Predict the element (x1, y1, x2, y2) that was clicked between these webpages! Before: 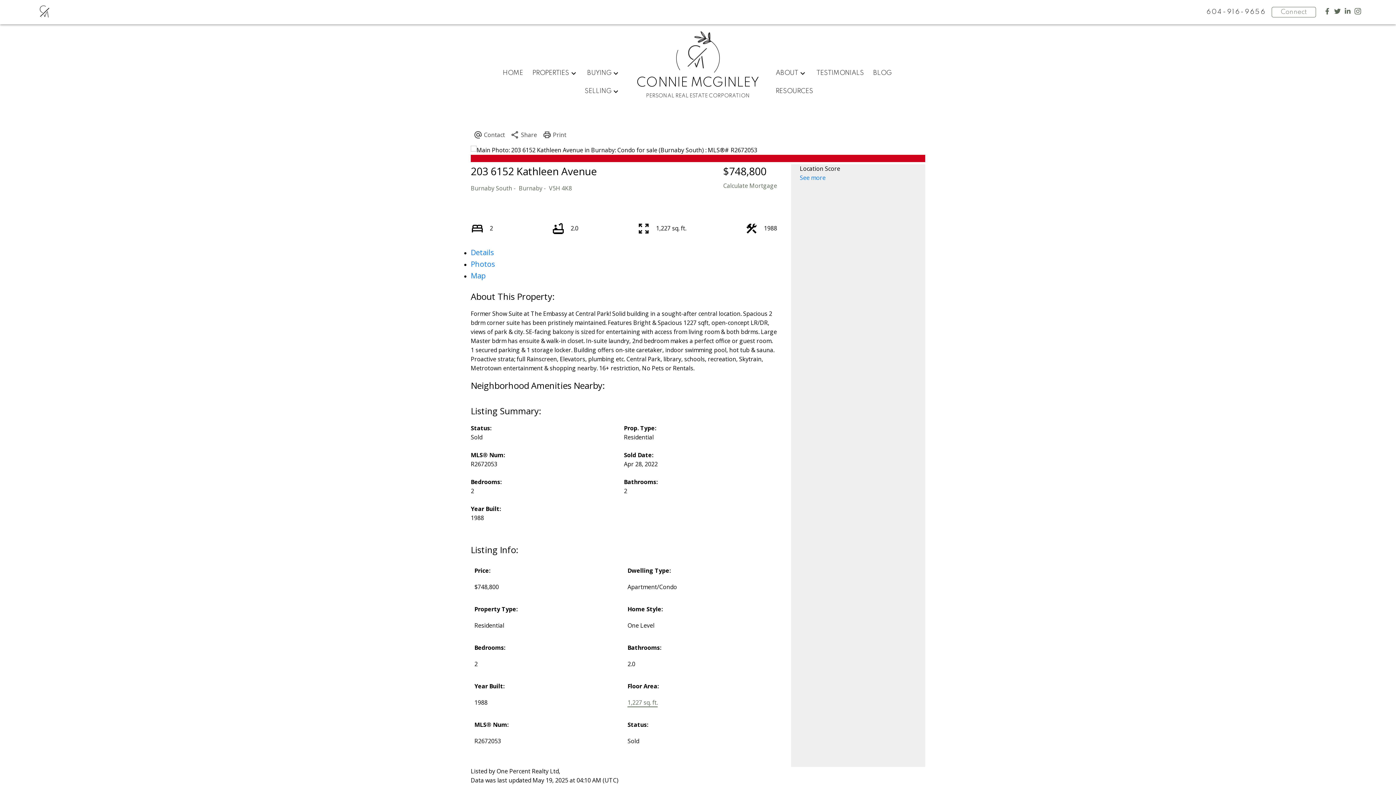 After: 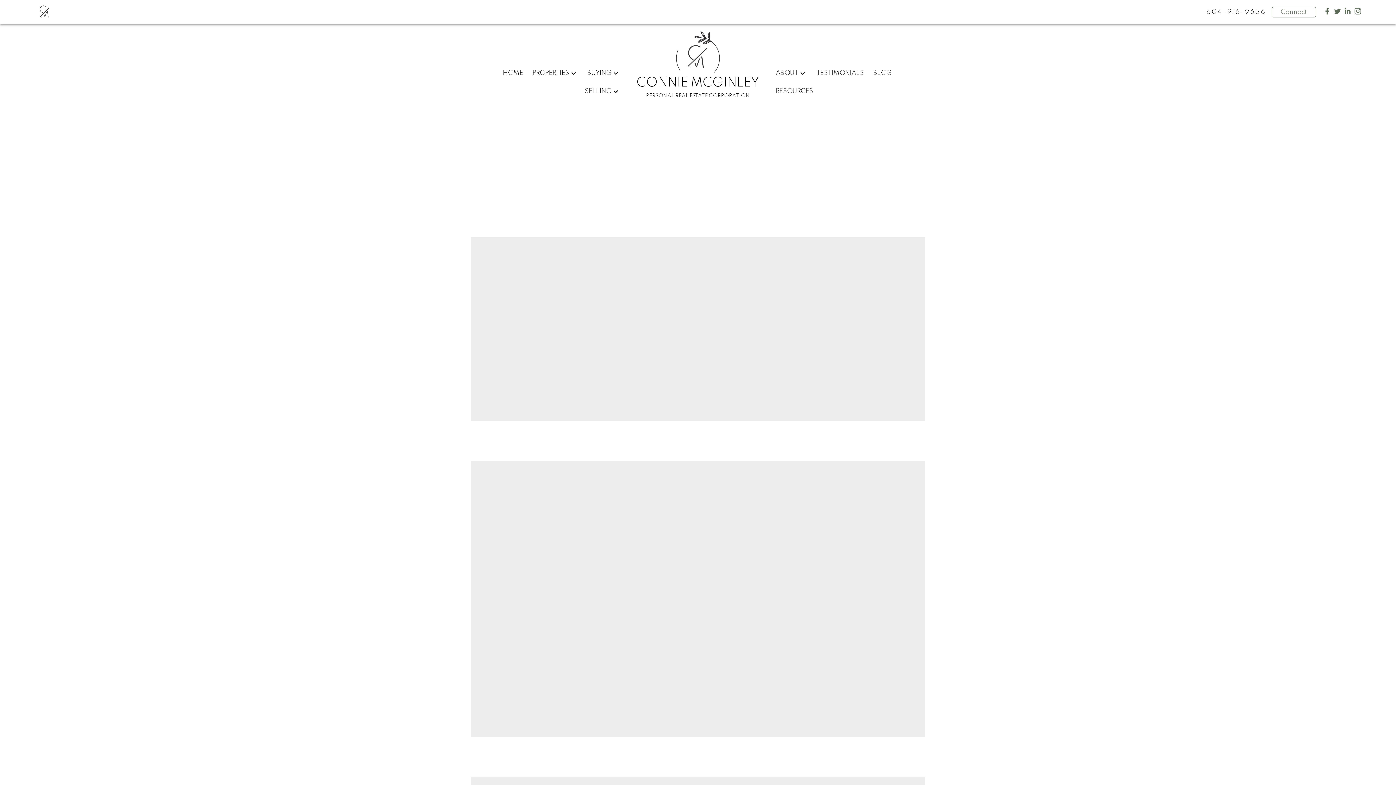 Action: label: TESTIMONIALS bbox: (816, 68, 864, 77)